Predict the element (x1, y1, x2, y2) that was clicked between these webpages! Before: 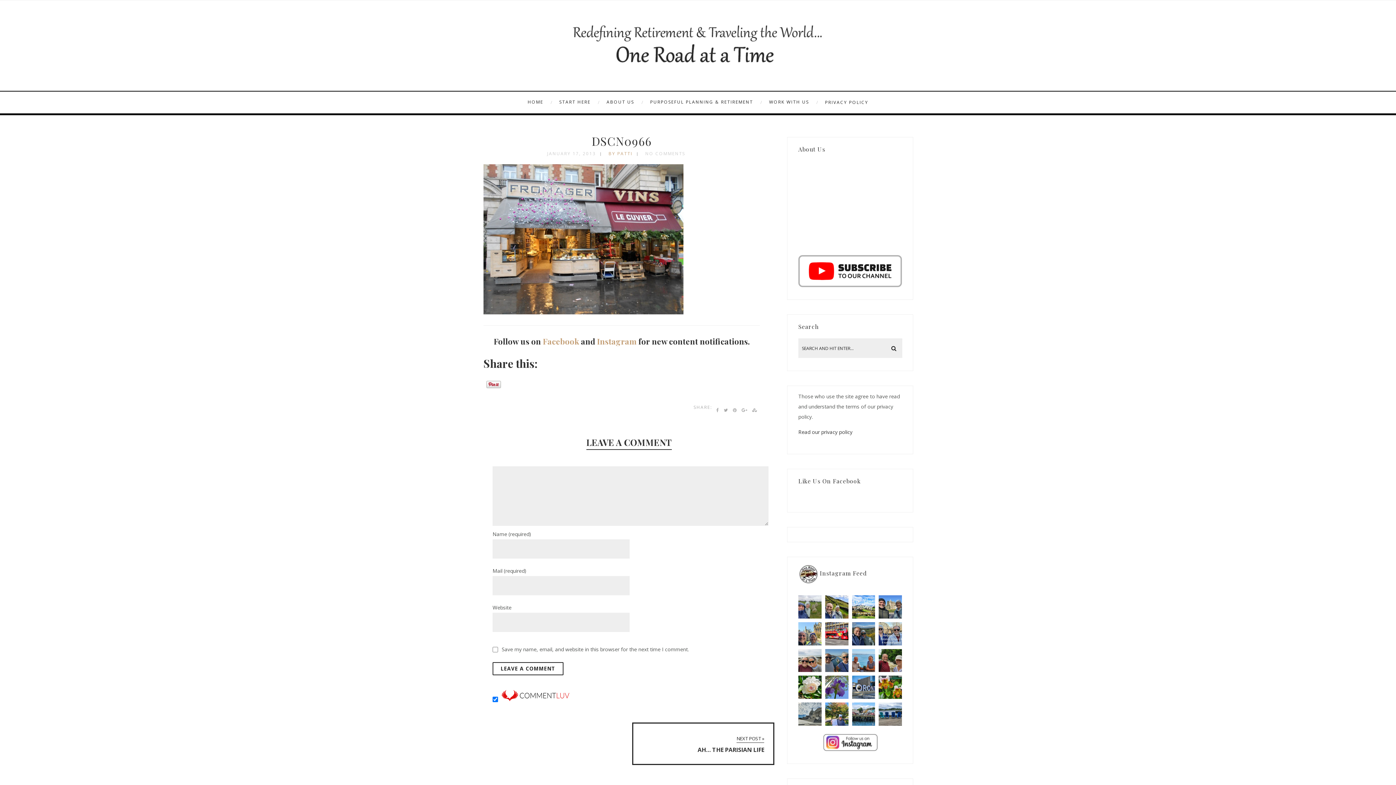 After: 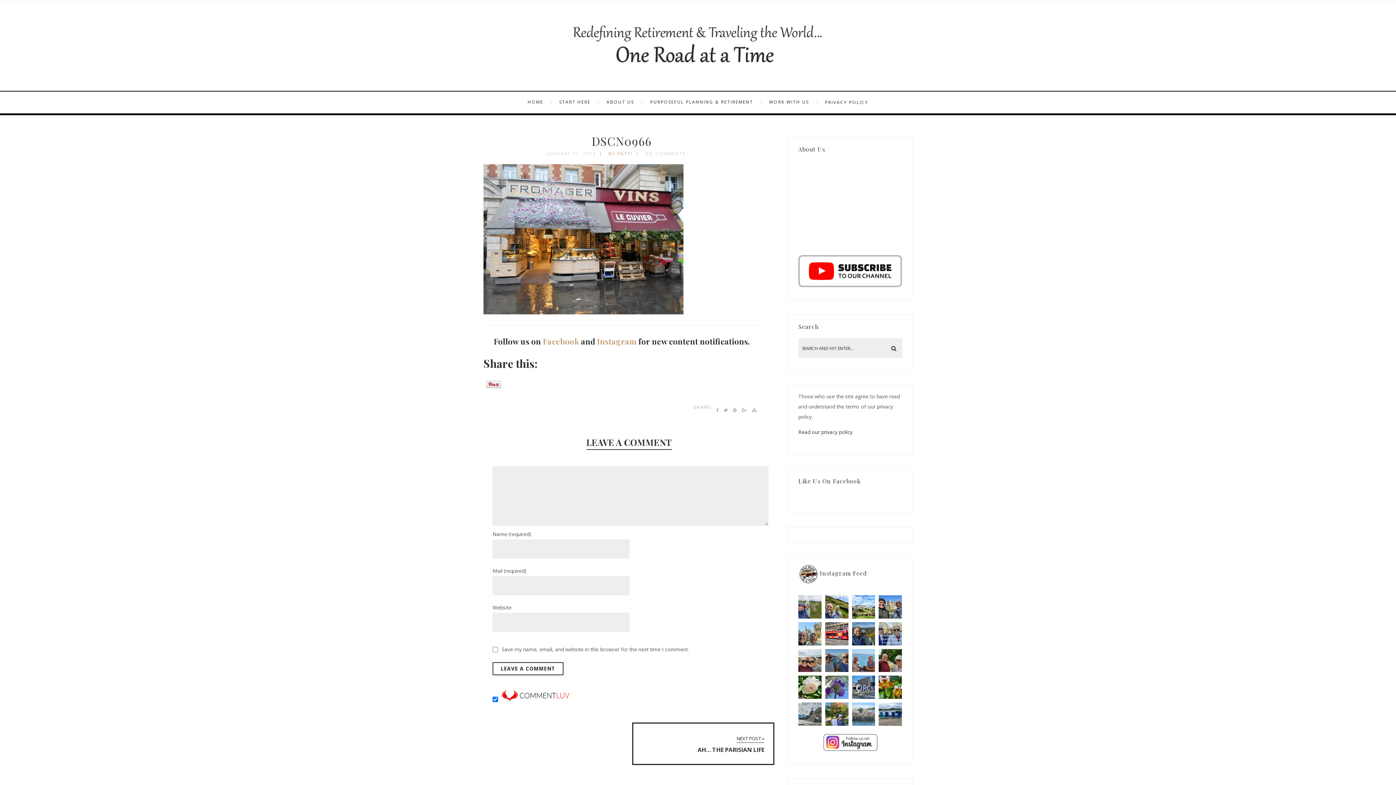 Action: label: Lunenburg, Nova Scotia. #unesco #wharf #waterfron bbox: (852, 702, 875, 726)